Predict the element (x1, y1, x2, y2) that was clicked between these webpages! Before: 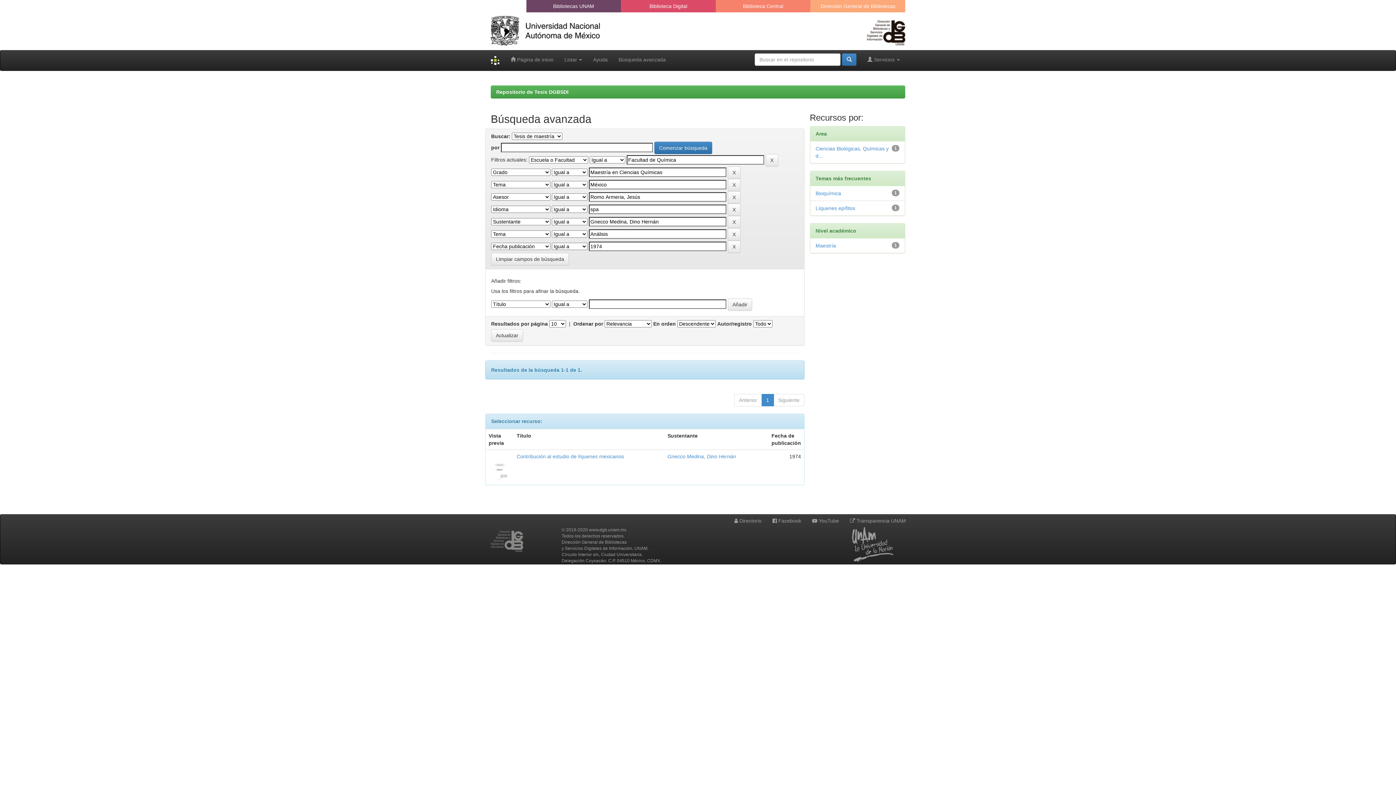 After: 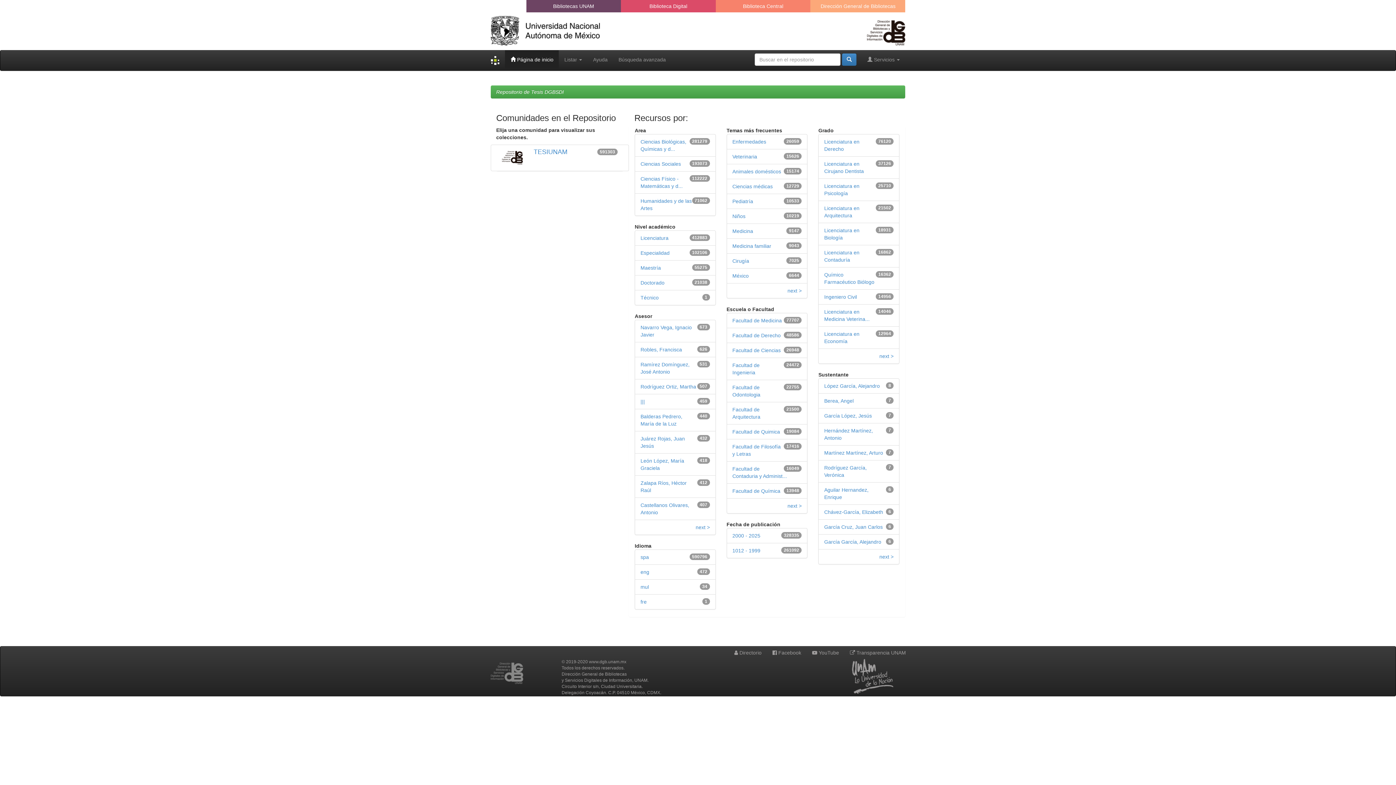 Action: bbox: (485, 50, 505, 70)